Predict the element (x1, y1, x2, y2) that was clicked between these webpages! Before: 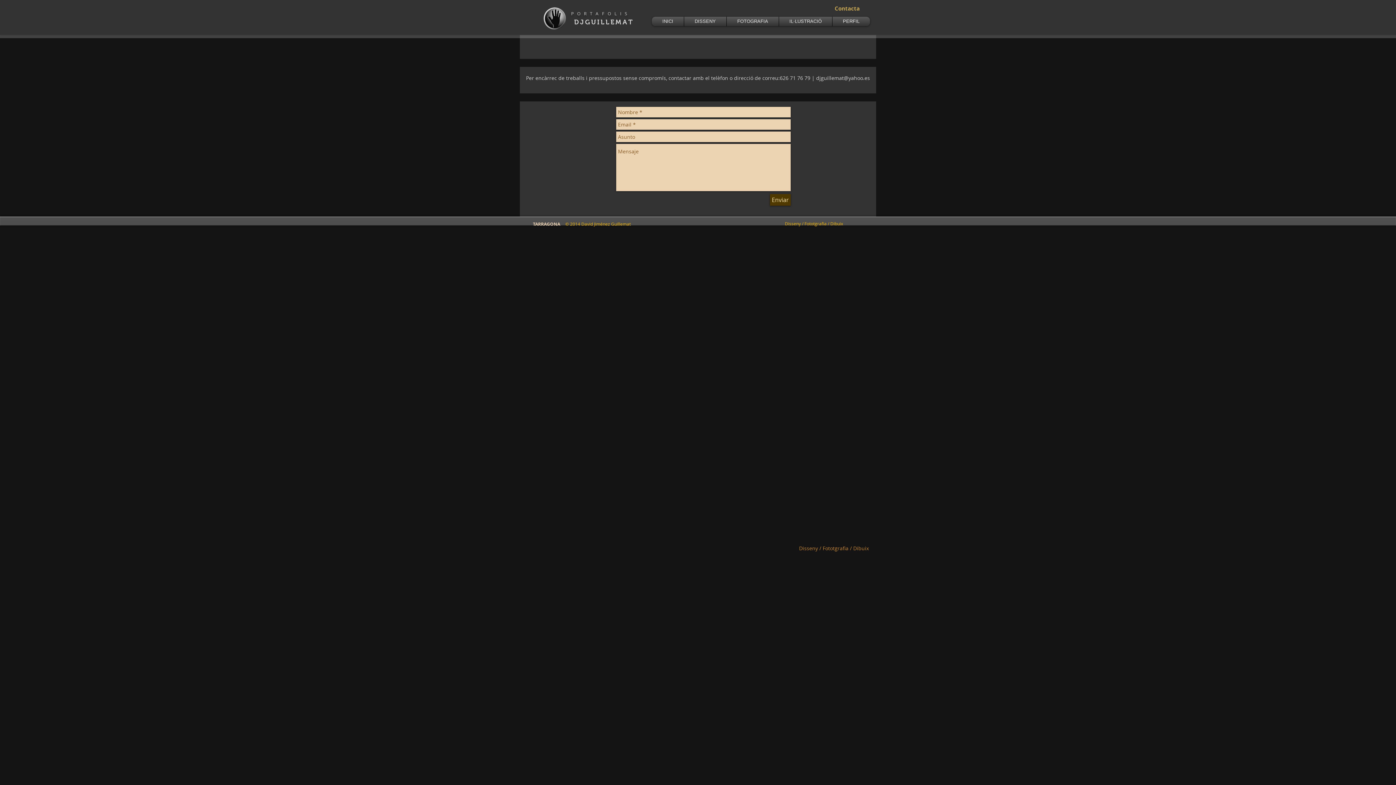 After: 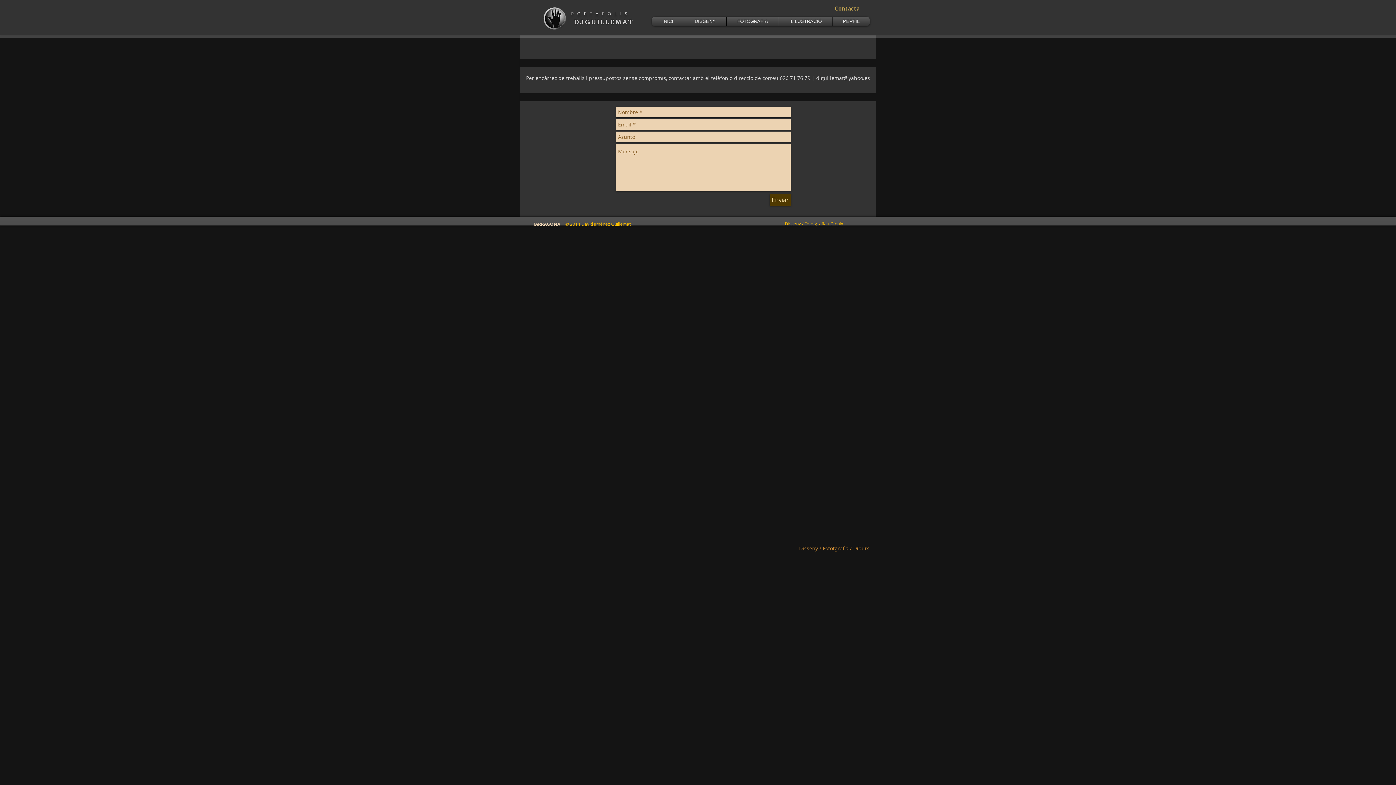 Action: label: Enviar bbox: (770, 194, 790, 205)